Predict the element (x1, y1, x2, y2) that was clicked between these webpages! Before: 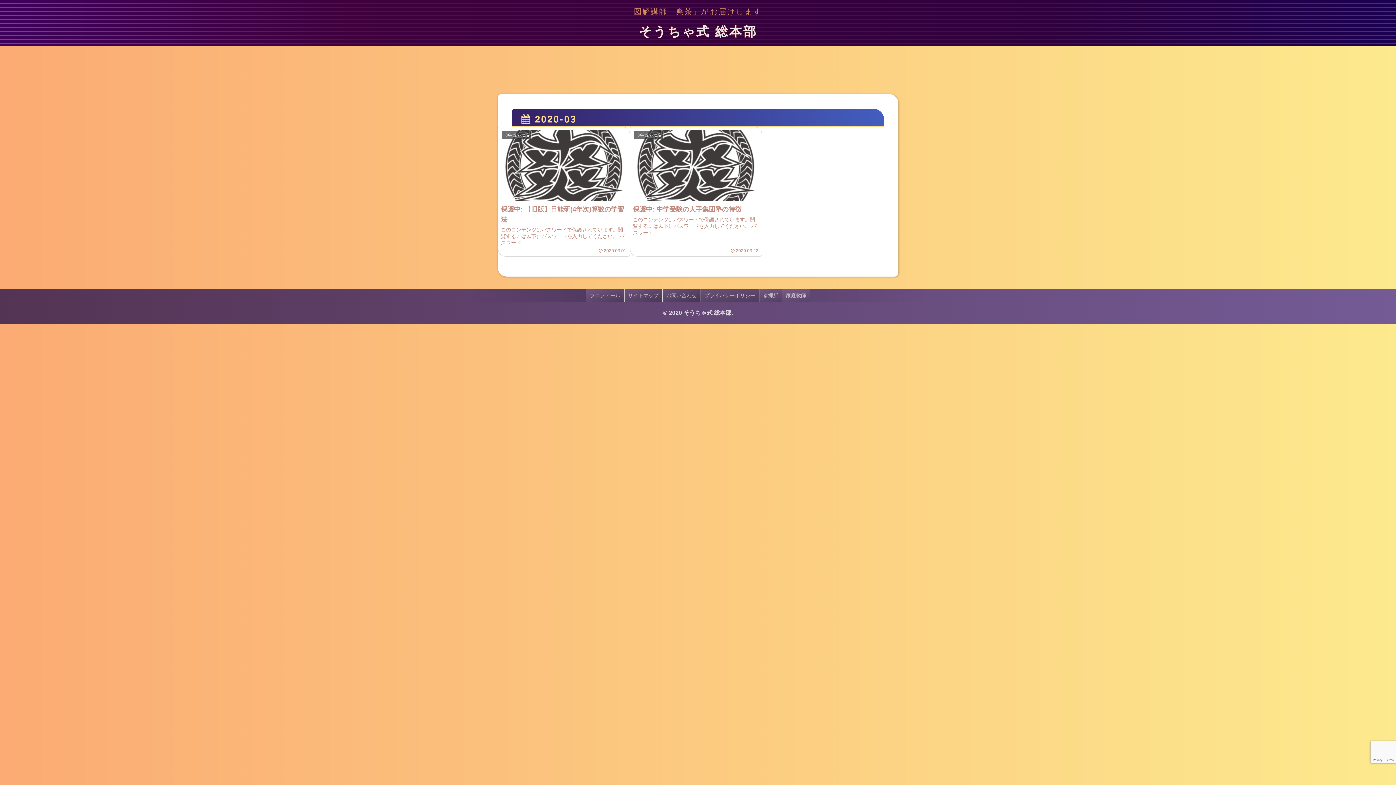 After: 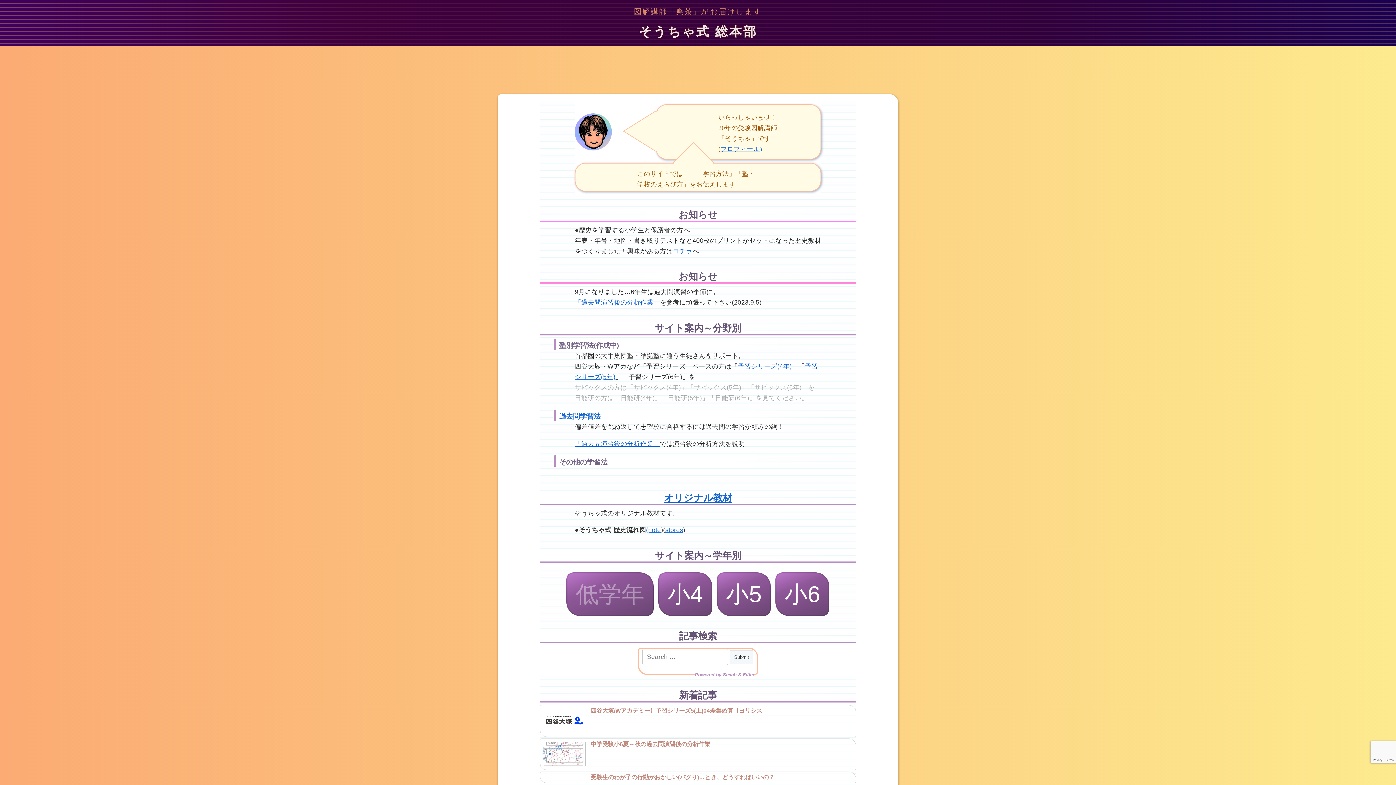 Action: bbox: (632, 30, 763, 37) label: そうちゃ式 総本部